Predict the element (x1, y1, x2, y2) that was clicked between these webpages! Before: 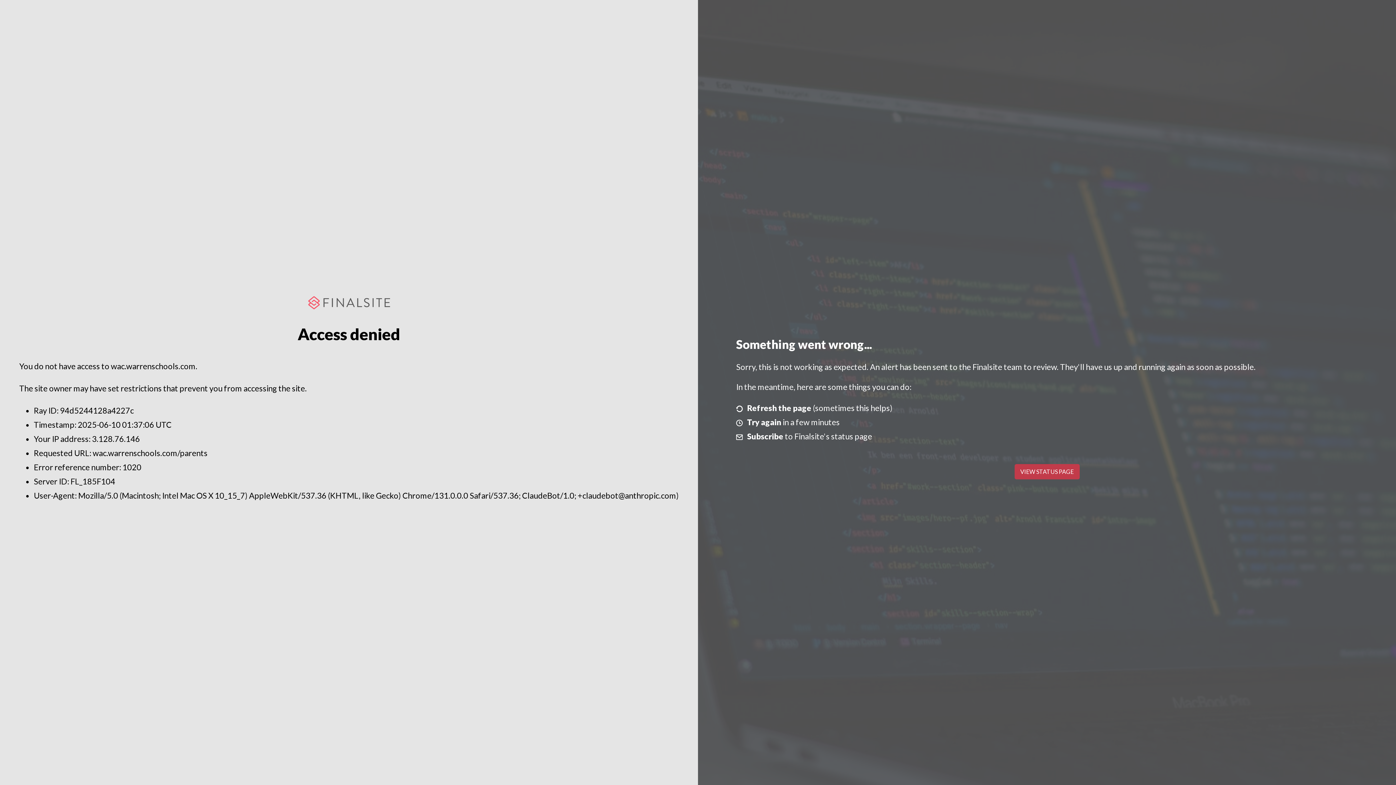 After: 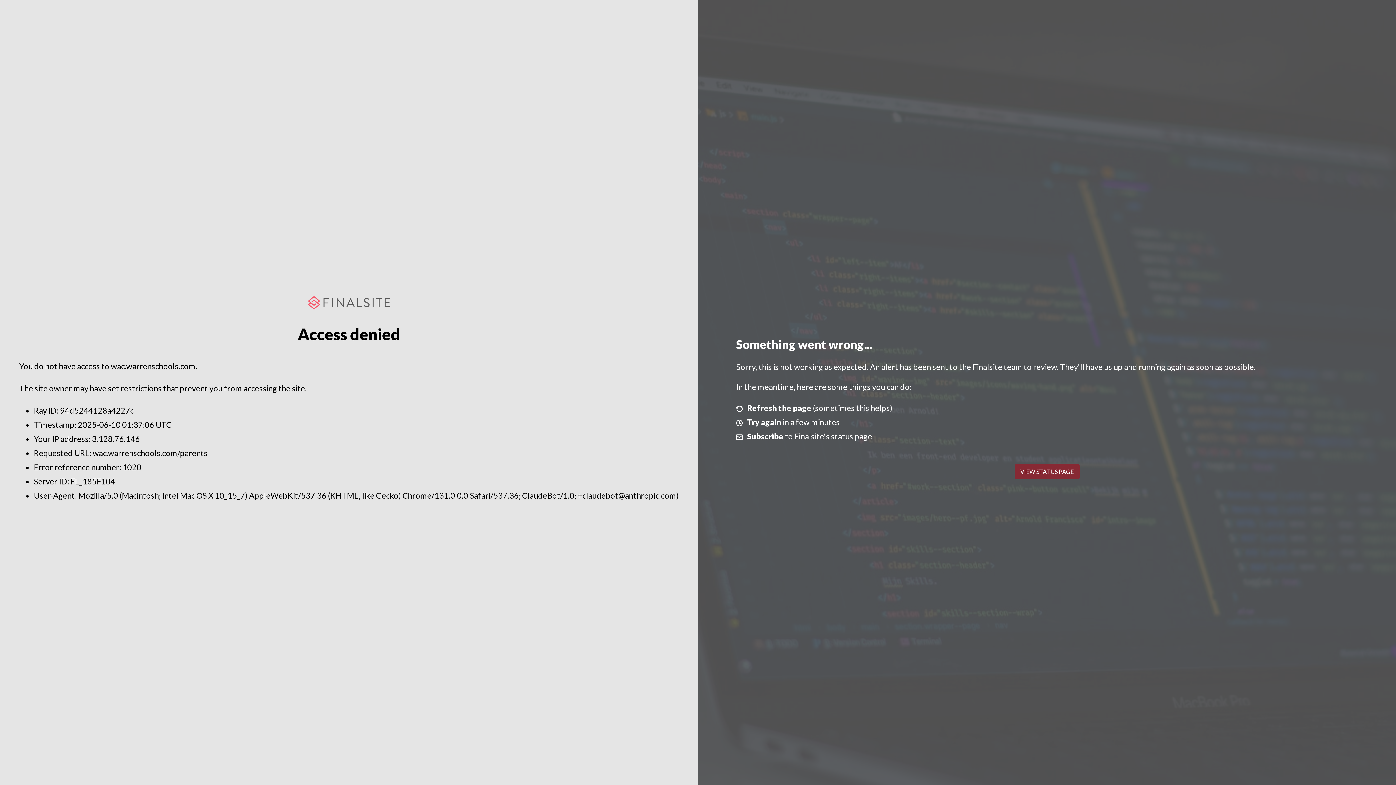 Action: bbox: (1014, 464, 1079, 479) label: VIEW STATUS PAGE